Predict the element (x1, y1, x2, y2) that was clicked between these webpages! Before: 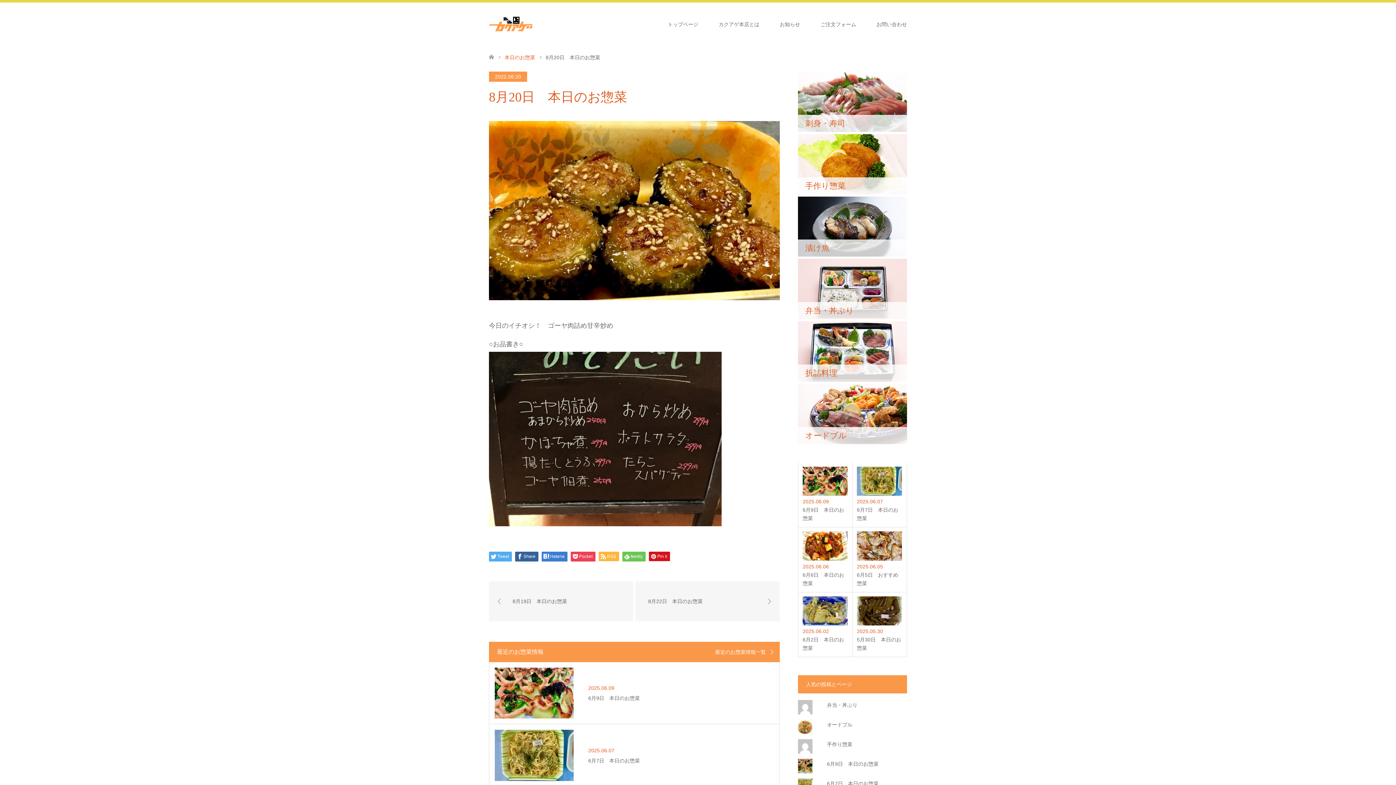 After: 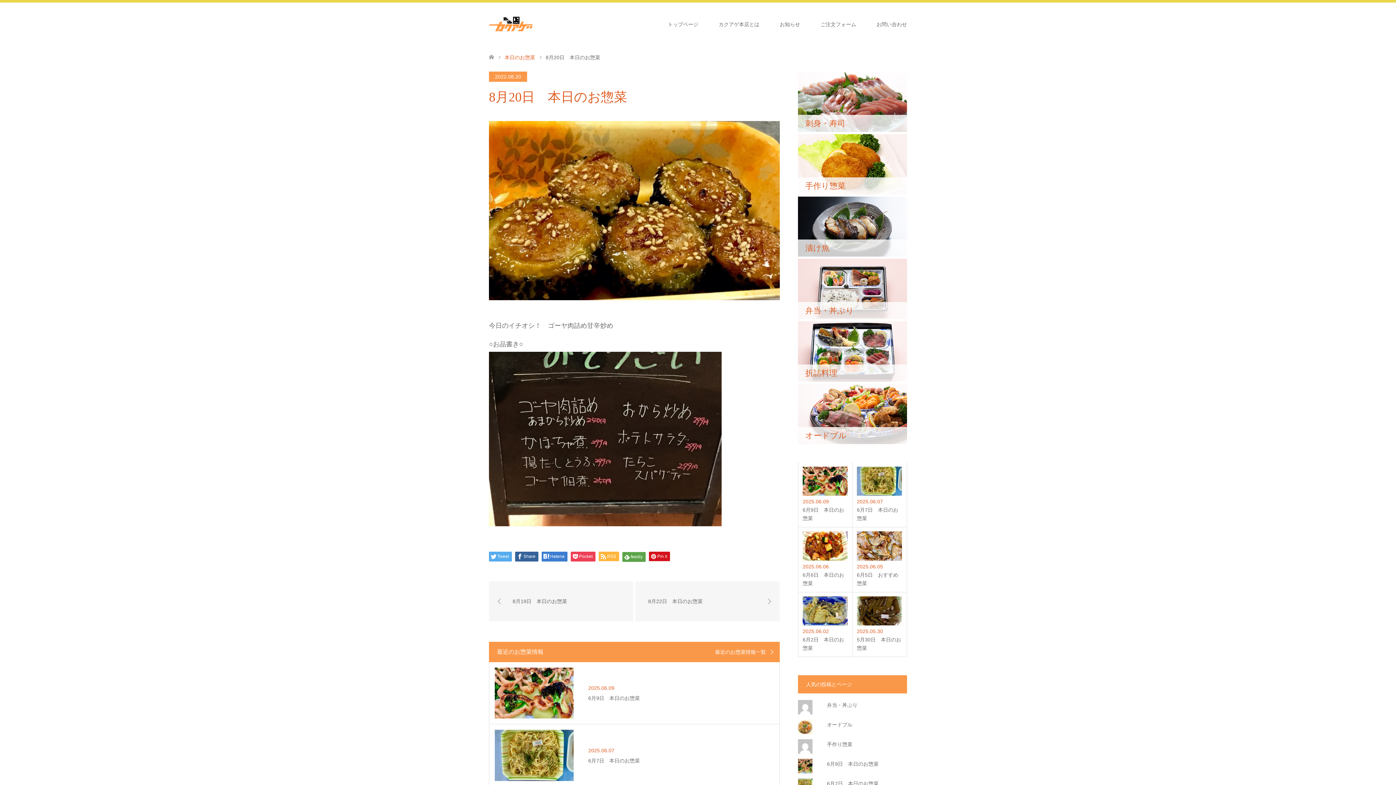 Action: bbox: (622, 551, 645, 561) label: feedly